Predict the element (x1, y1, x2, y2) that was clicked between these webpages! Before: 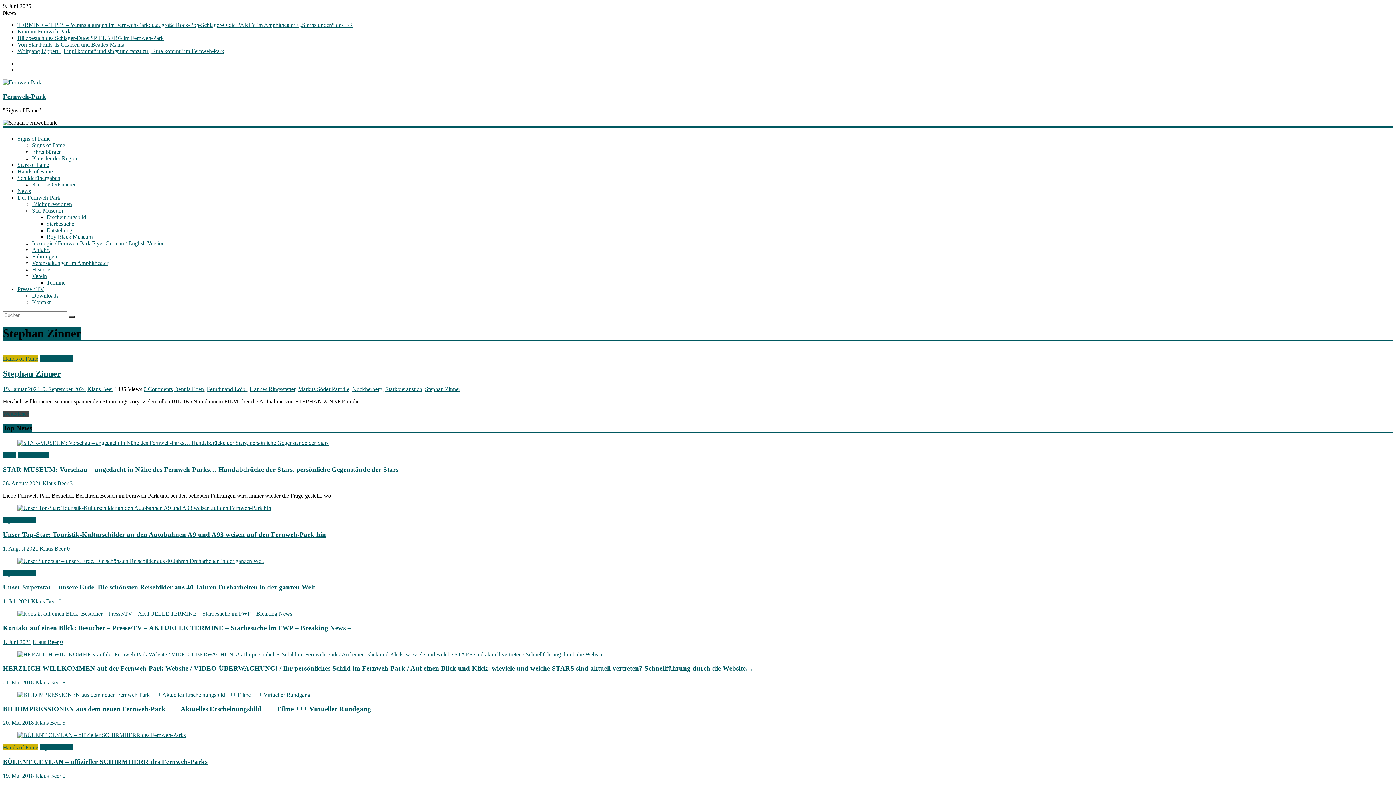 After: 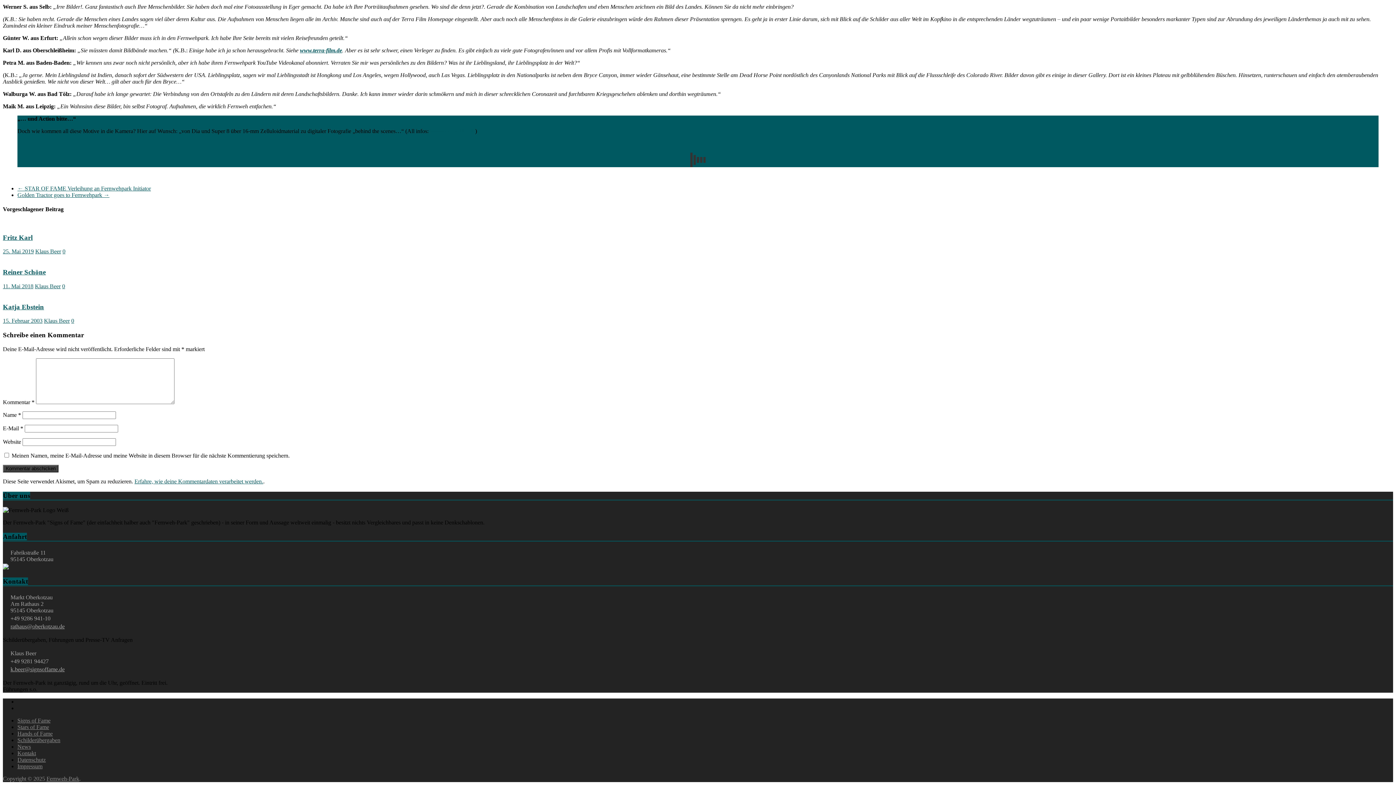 Action: label: 0 bbox: (58, 598, 61, 604)